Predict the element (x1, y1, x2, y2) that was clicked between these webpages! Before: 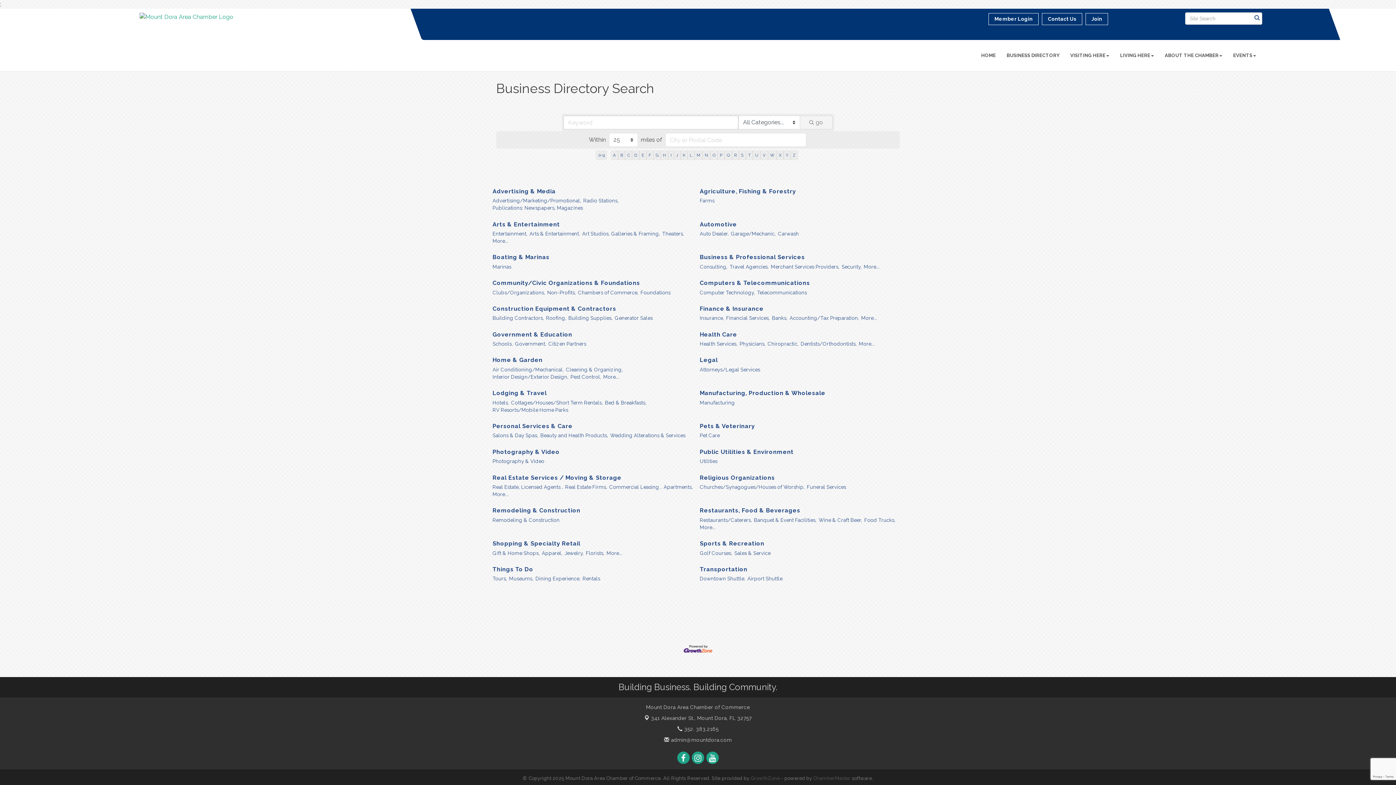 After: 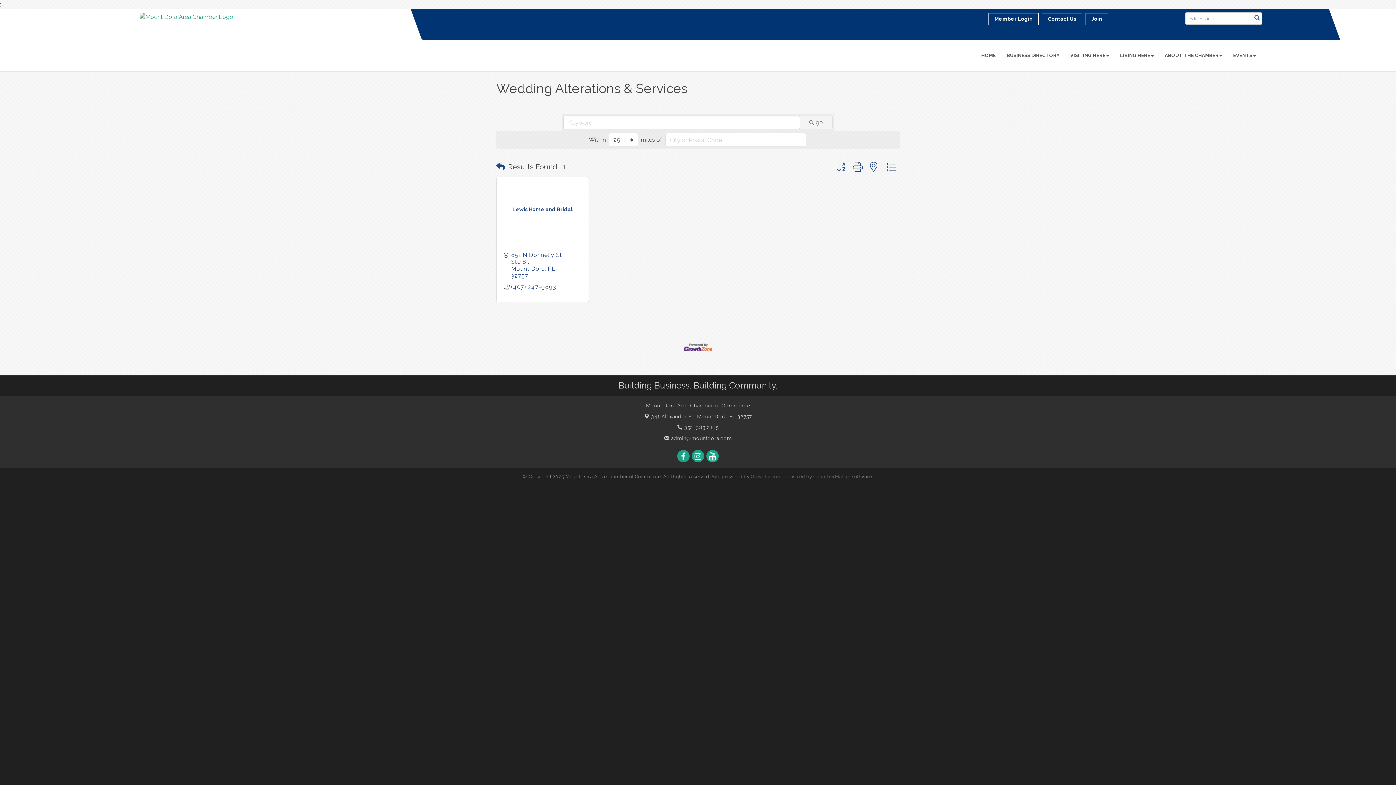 Action: bbox: (610, 432, 685, 439) label: Wedding Alterations & Services